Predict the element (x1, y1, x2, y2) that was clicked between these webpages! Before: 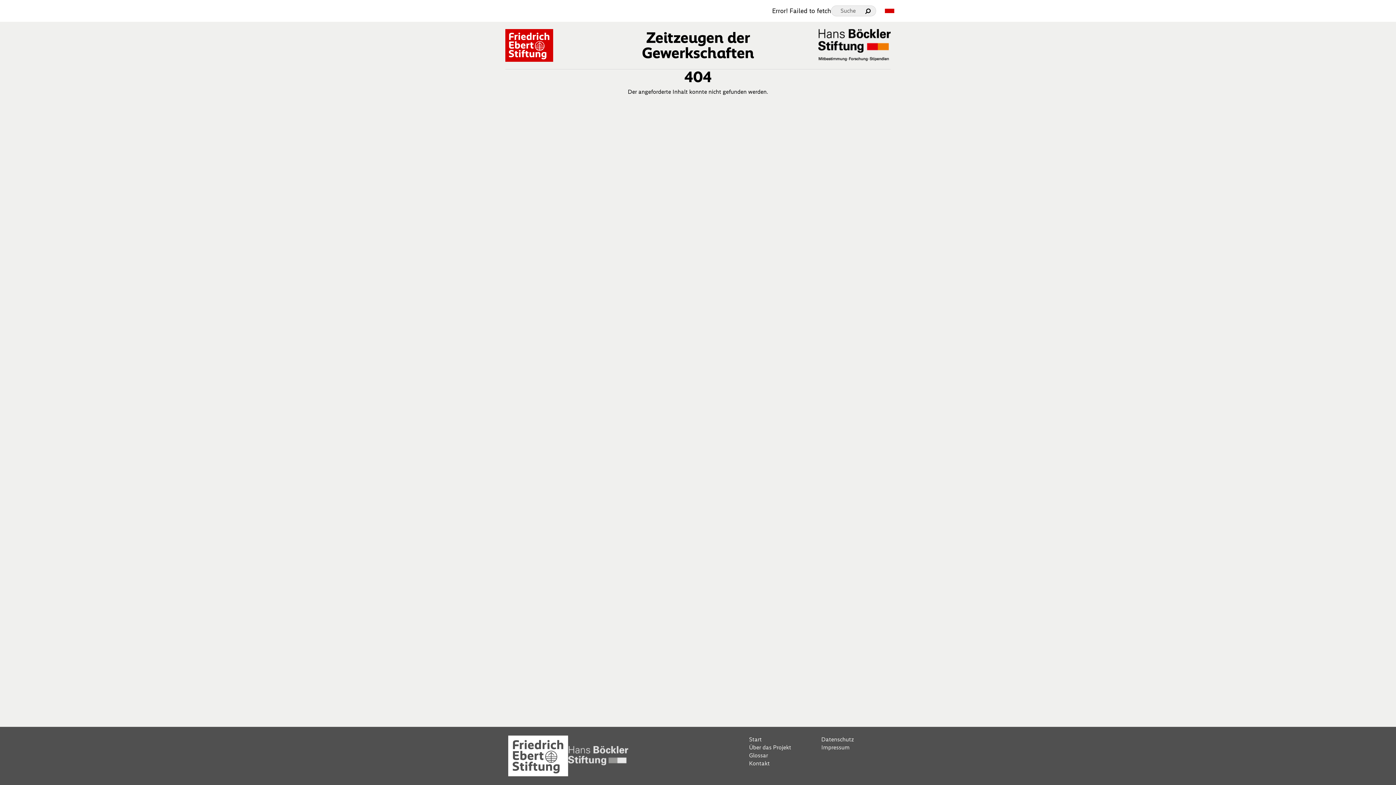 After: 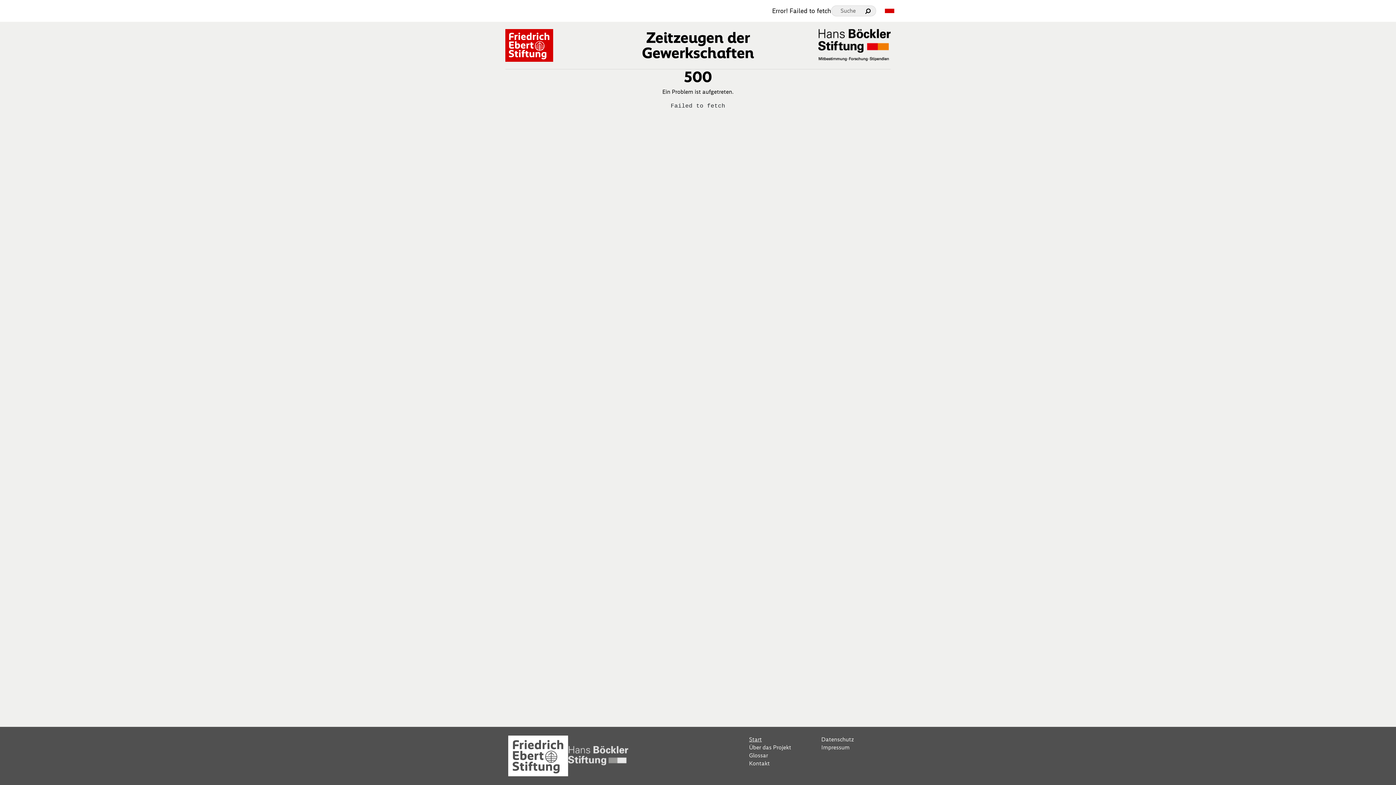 Action: label: Start bbox: (749, 735, 815, 743)